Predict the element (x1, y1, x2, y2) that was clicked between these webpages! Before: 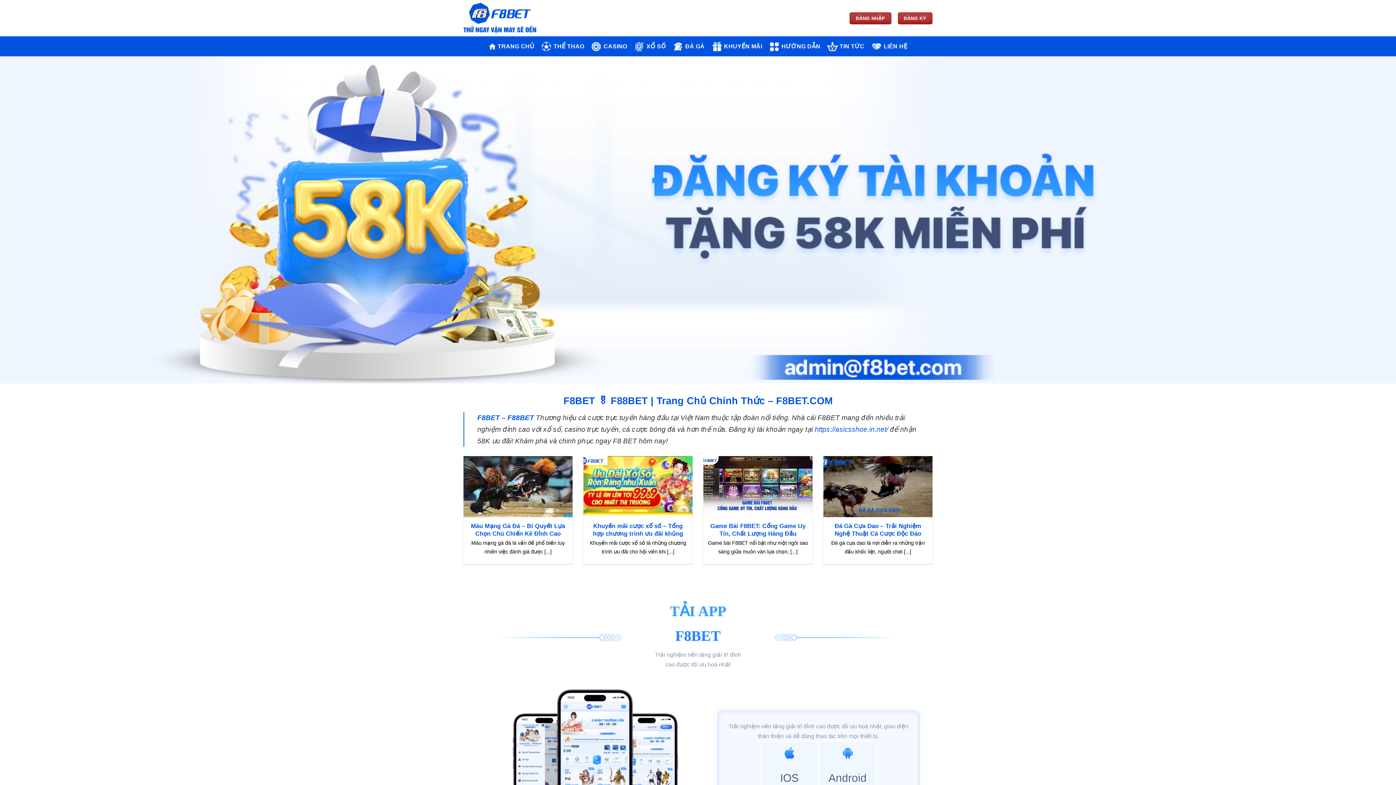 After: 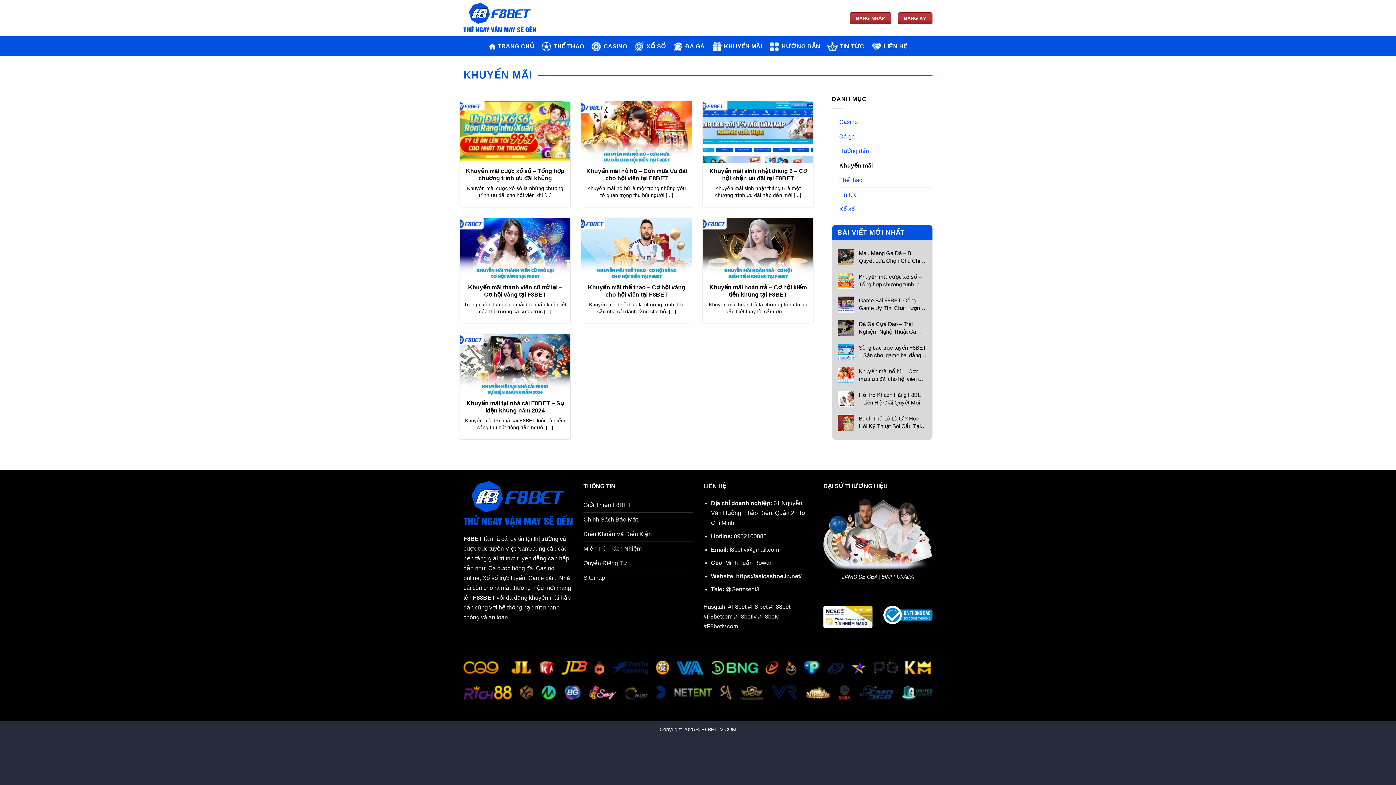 Action: label: KHUYẾN MÃI bbox: (711, 37, 762, 55)